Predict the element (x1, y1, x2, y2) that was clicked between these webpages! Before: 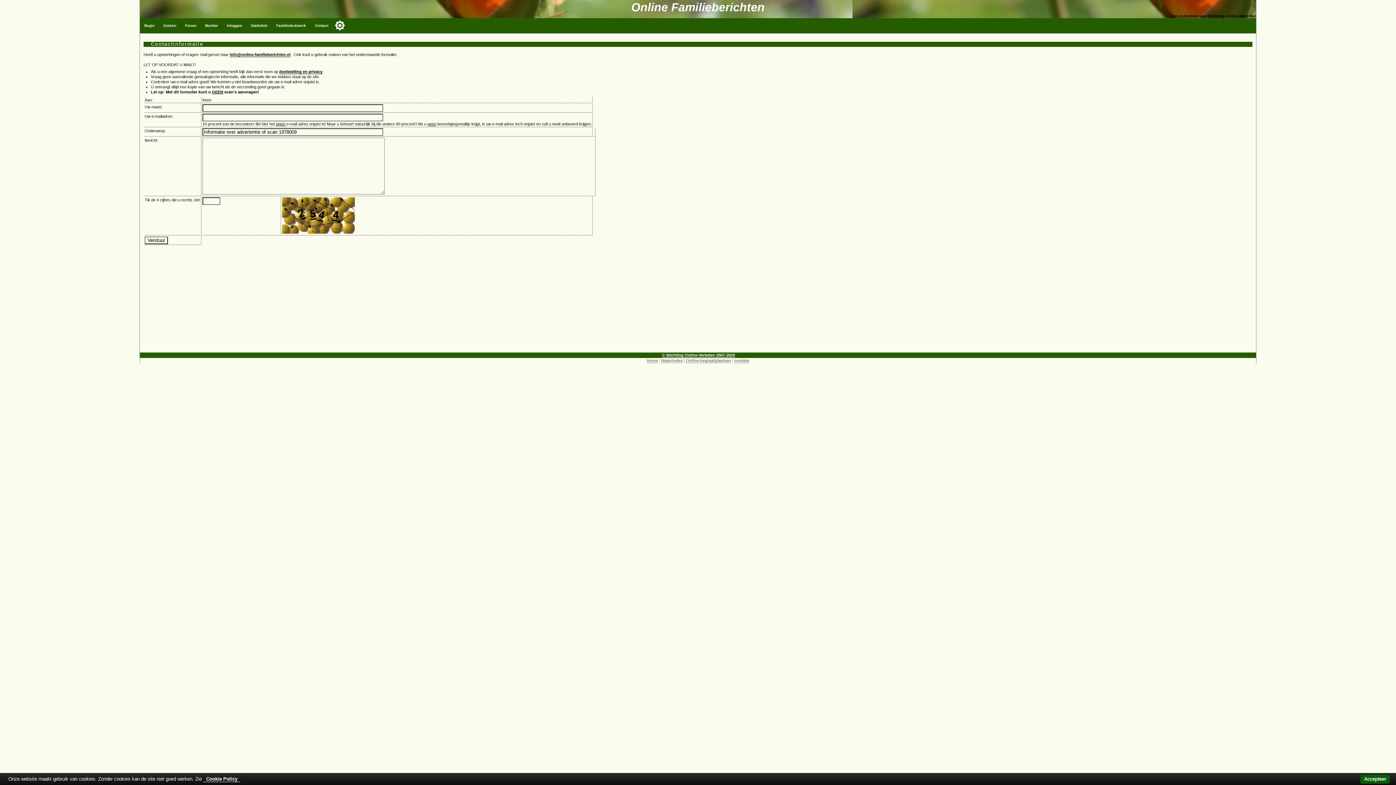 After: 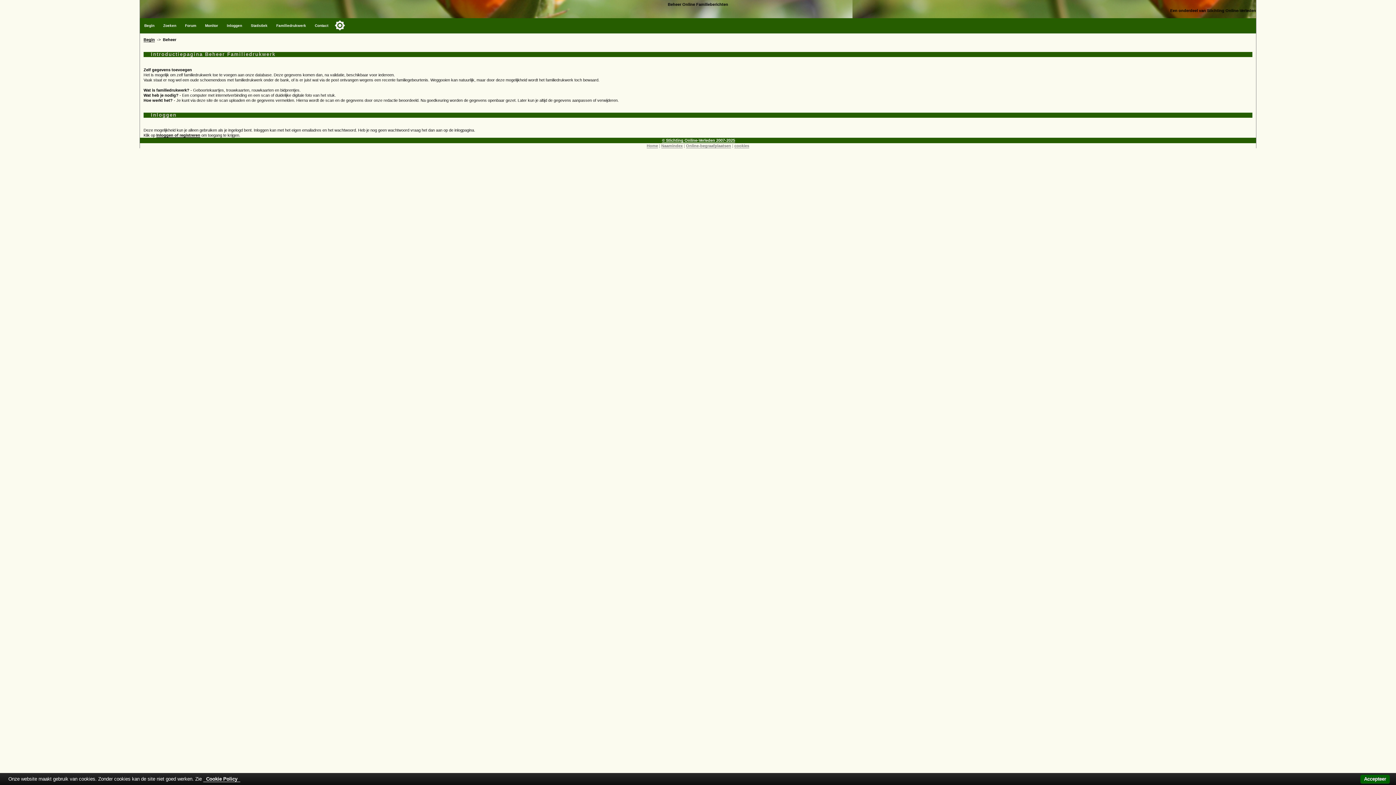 Action: label: Familiedrukwerk bbox: (272, 18, 310, 33)